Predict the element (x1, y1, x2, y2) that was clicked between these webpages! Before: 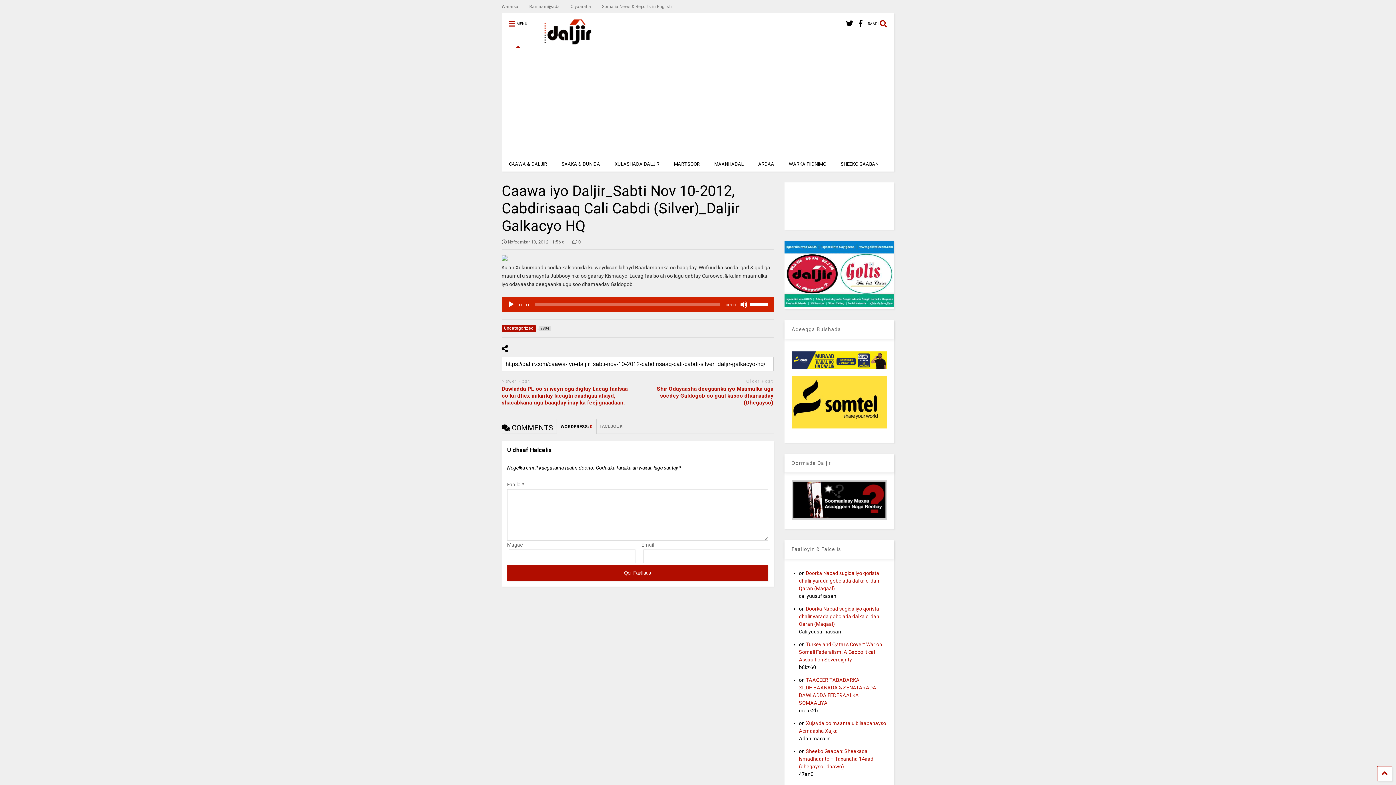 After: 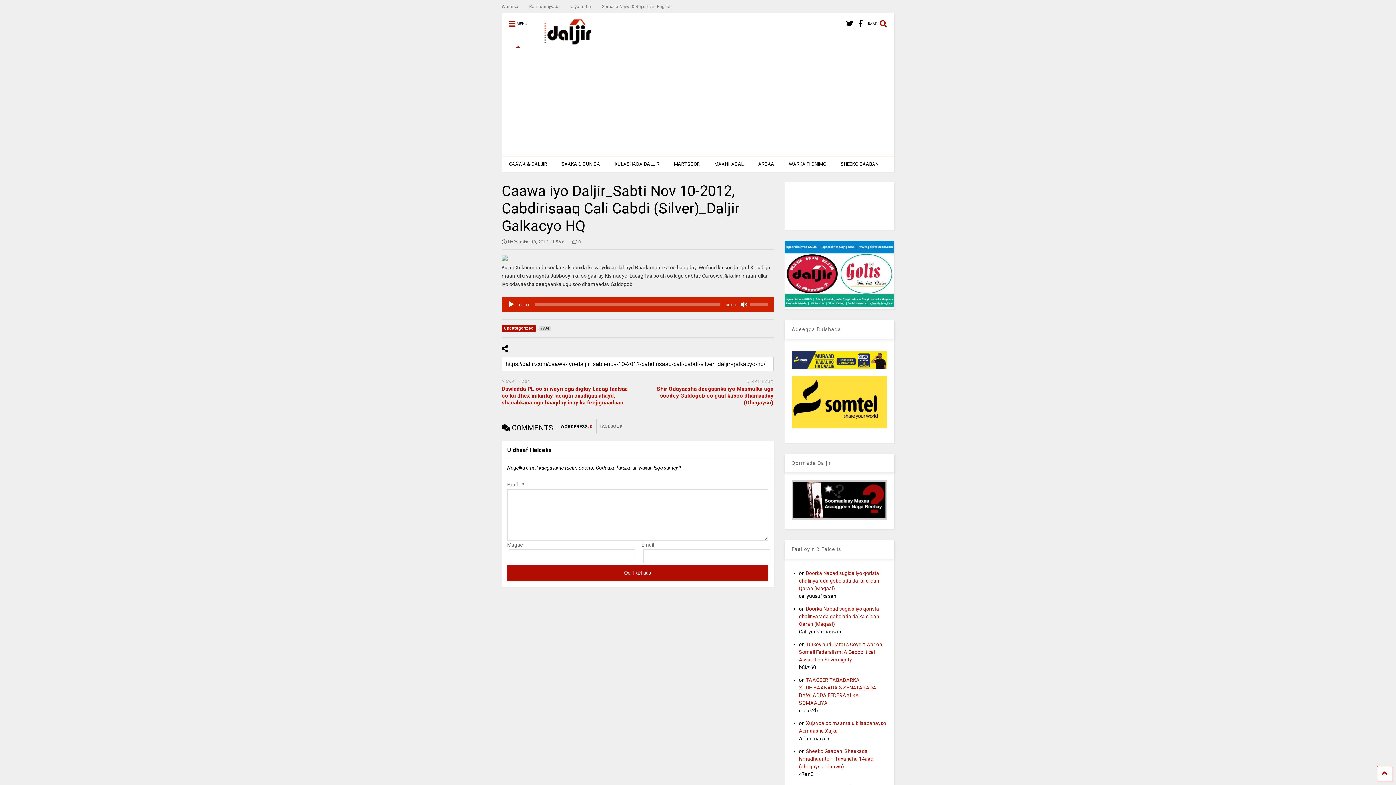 Action: bbox: (740, 301, 747, 308) label: Shib